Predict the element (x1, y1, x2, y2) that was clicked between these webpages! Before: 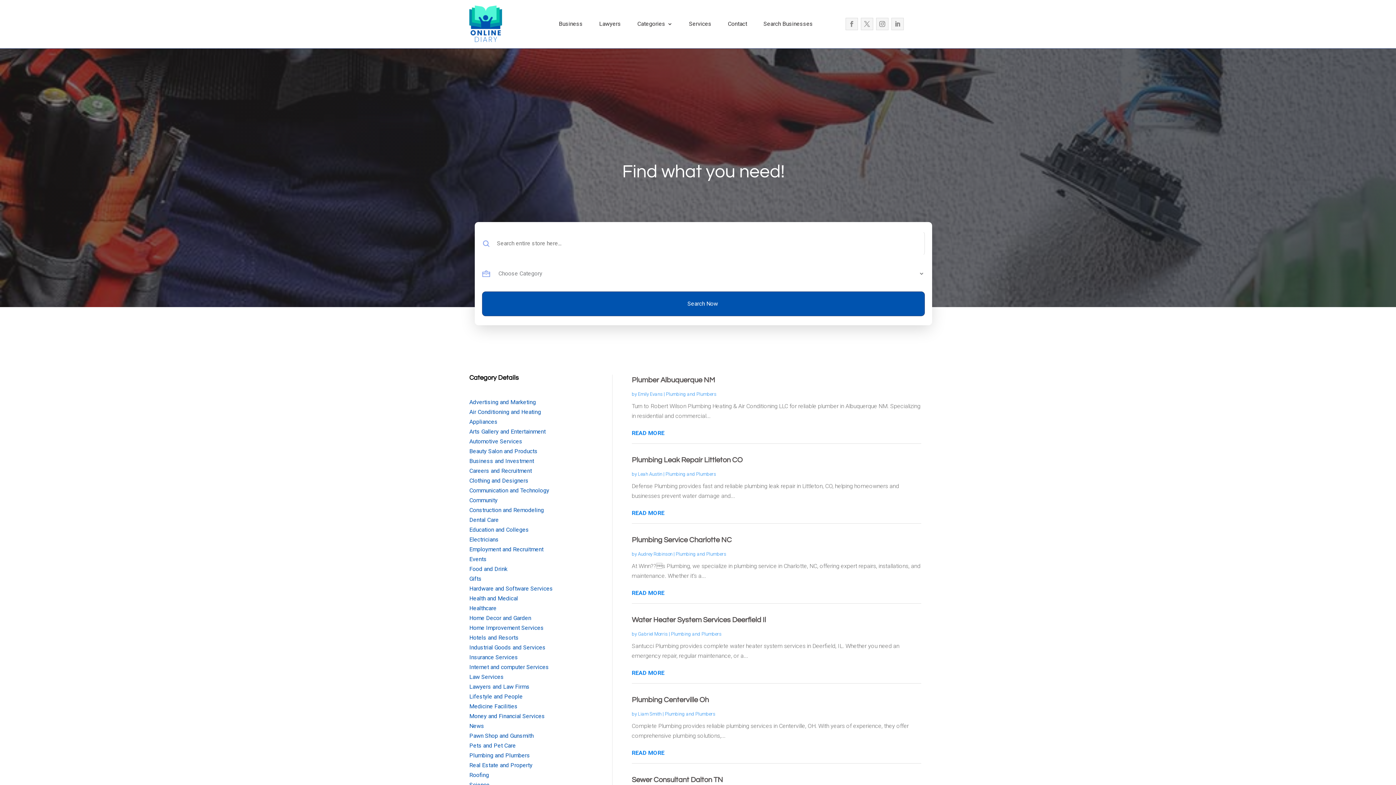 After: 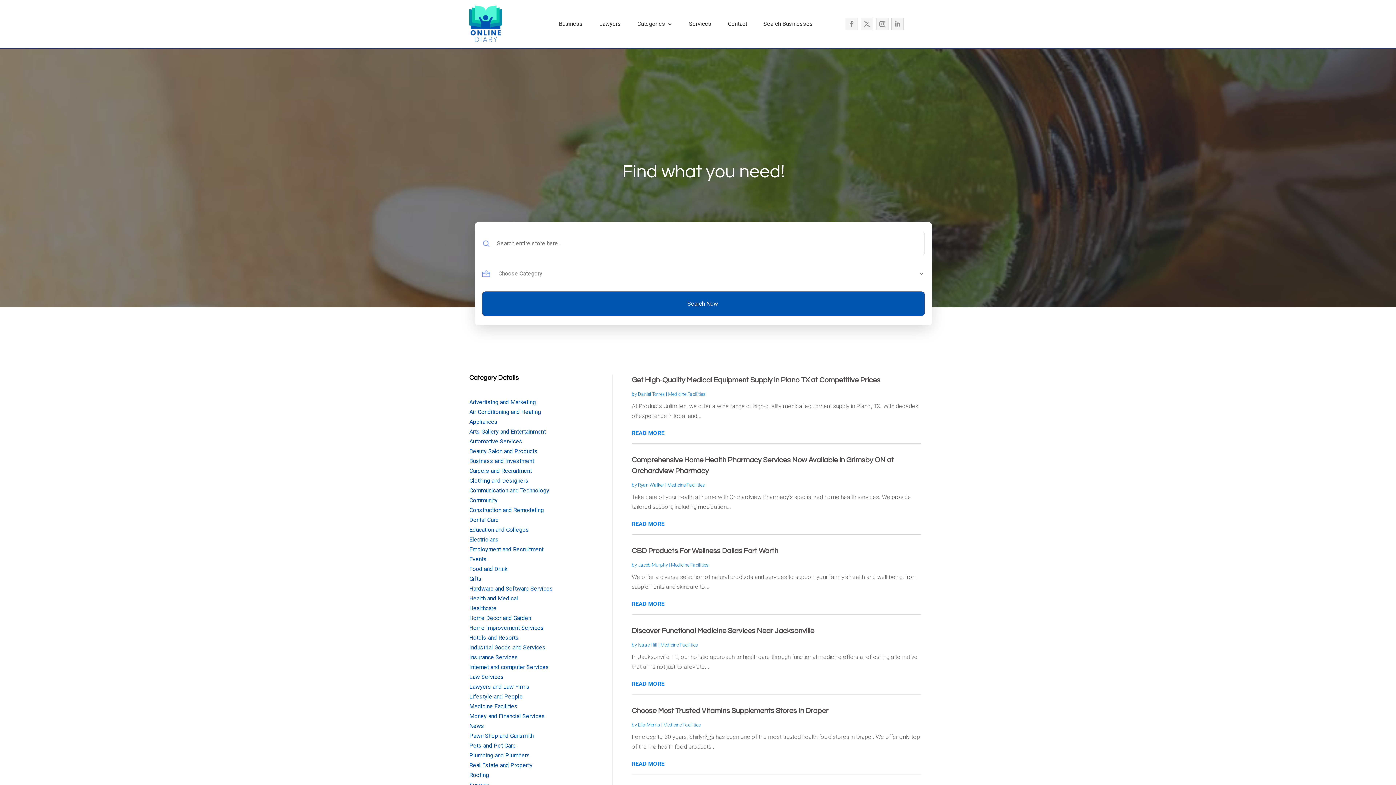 Action: bbox: (469, 703, 517, 710) label: Medicine Facilities